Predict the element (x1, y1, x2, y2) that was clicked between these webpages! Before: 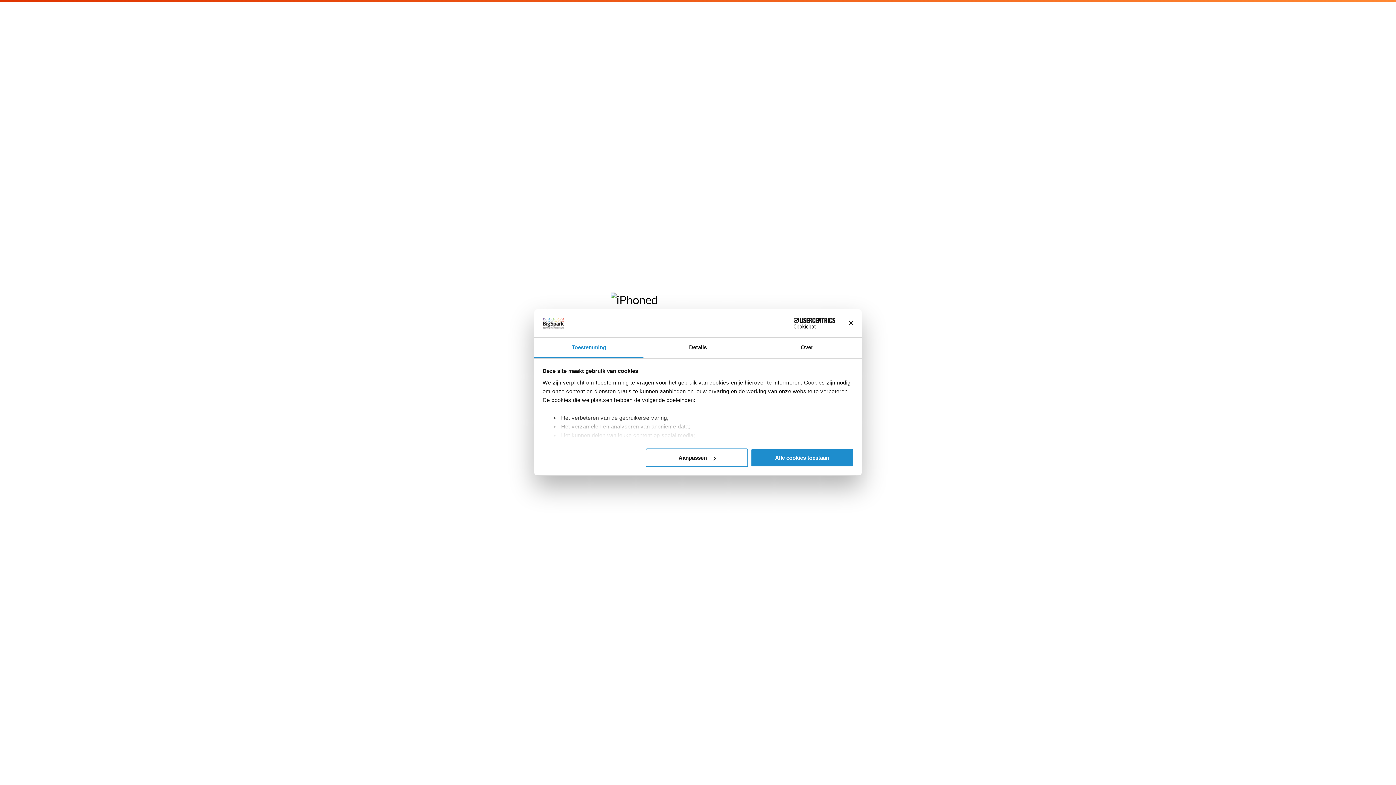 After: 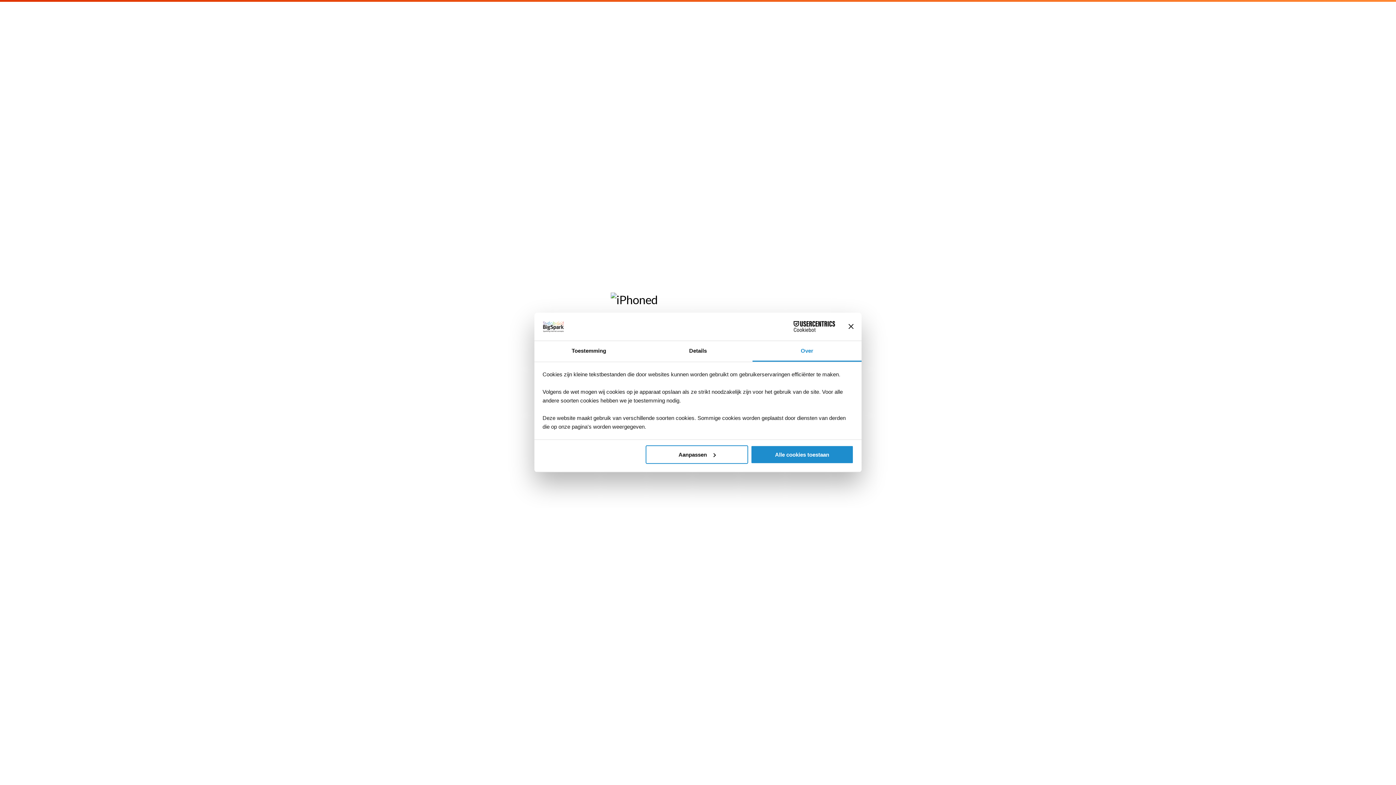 Action: bbox: (752, 337, 861, 358) label: Over